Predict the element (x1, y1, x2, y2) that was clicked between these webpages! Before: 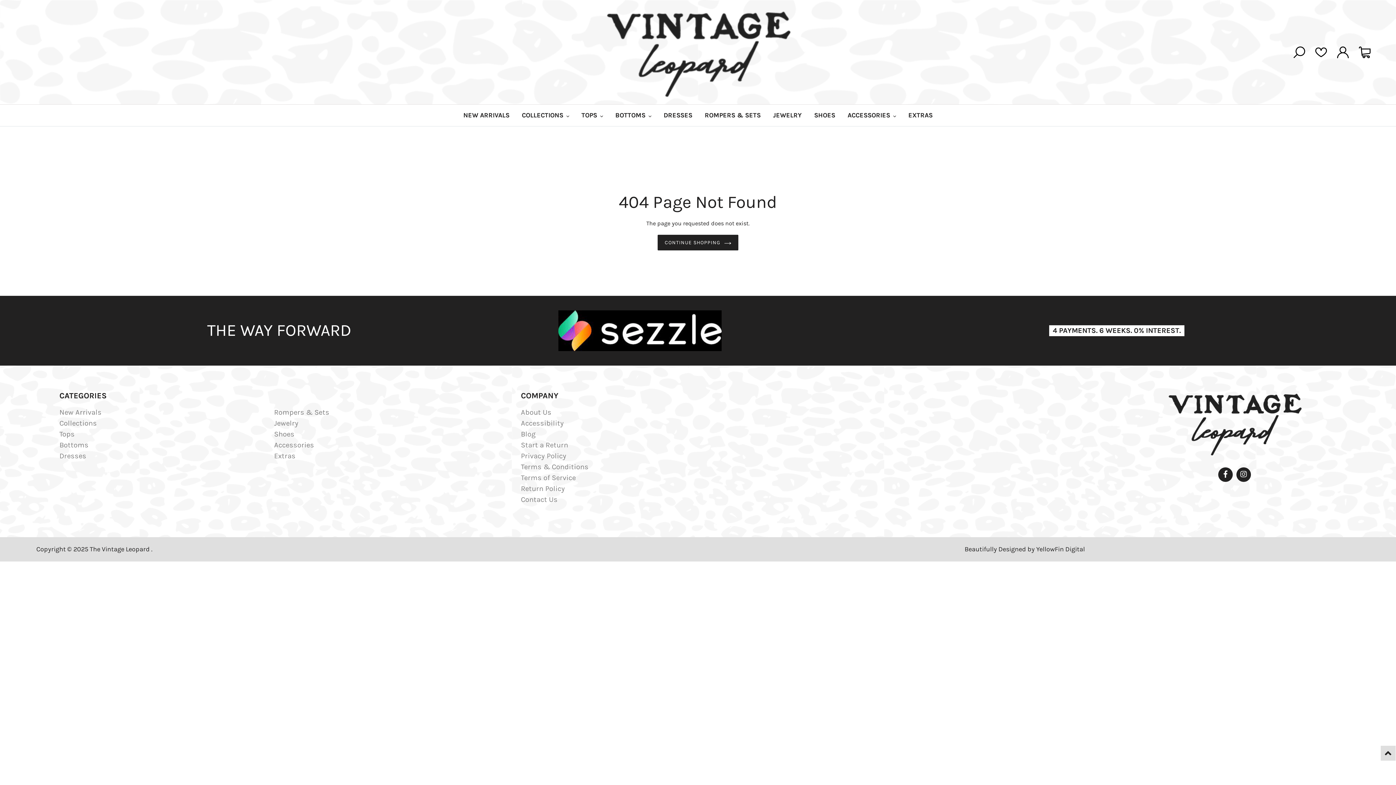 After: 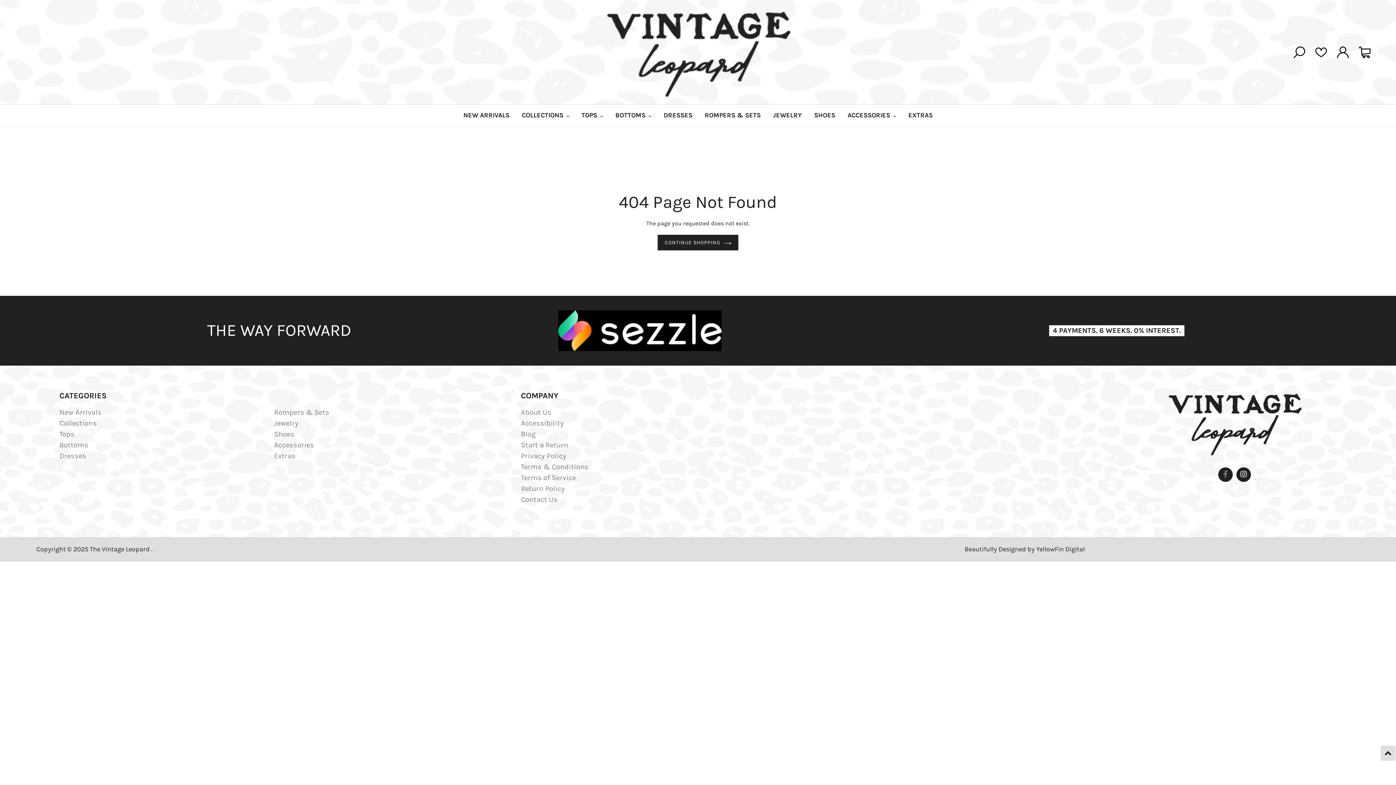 Action: bbox: (1218, 470, 1233, 478)